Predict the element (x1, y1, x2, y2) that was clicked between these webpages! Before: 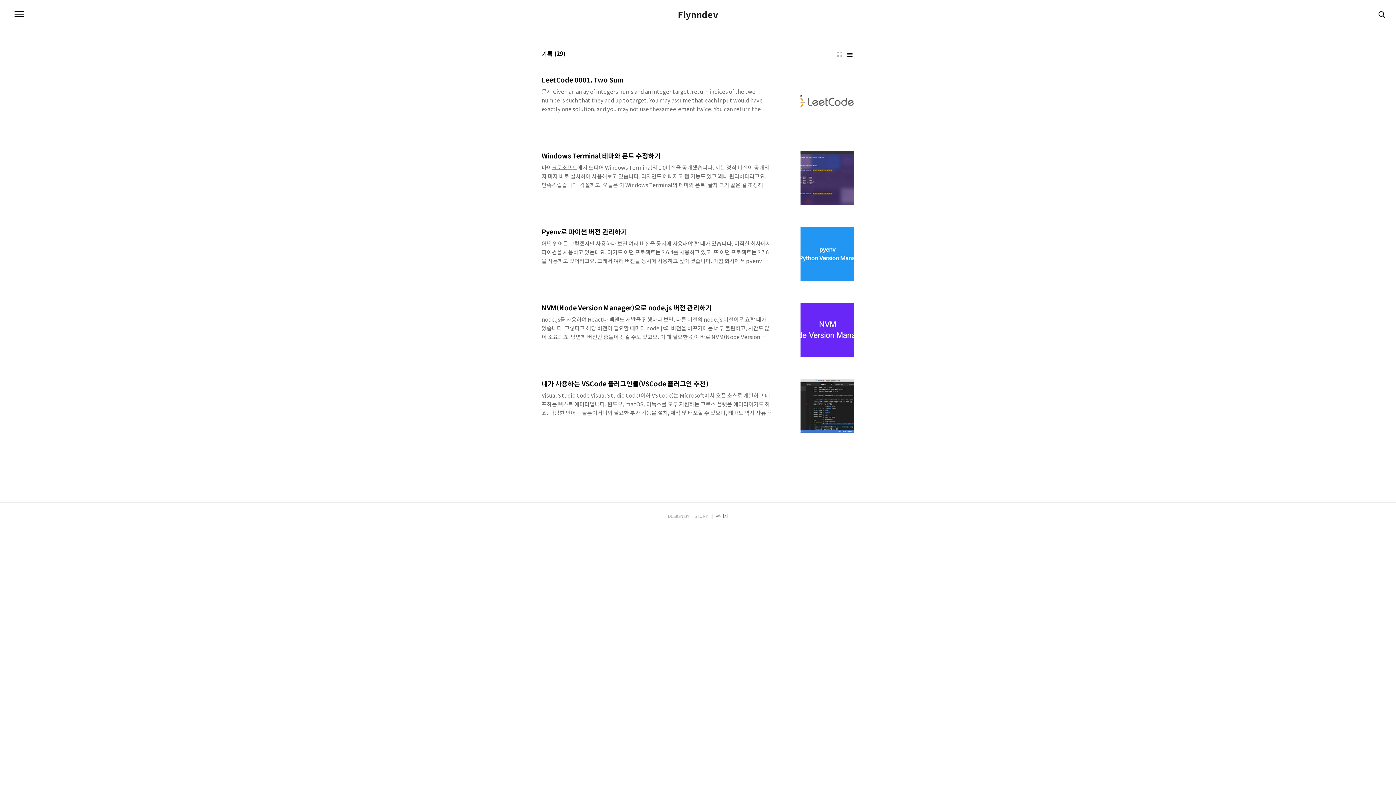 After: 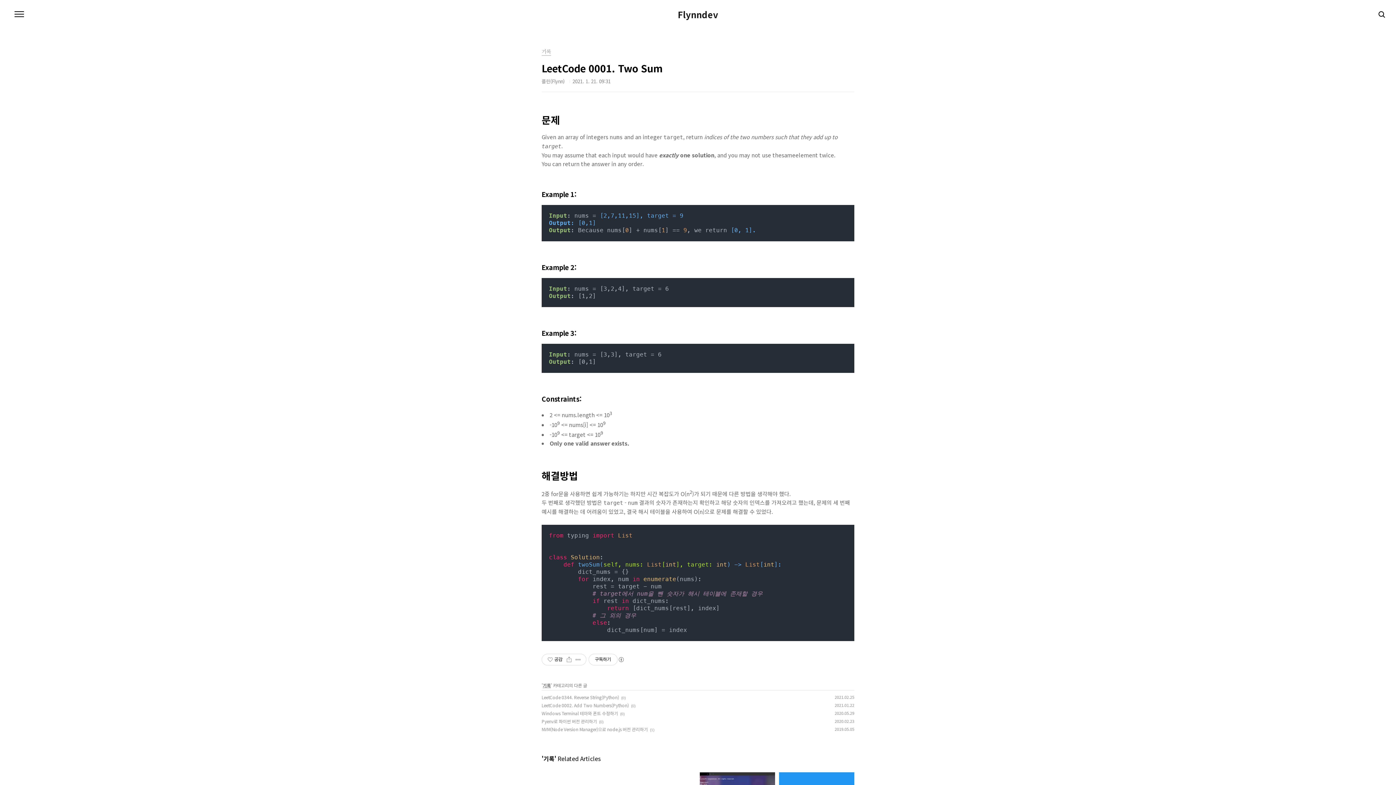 Action: label: LeetCode 0001. Two Sum
문제 Given an array of integers nums and an integer target, return indices of the two numbers such that they add up to target. You may assume that each input would have exactly one solution, and you may not use thesameelement twice. You can return the answer in any order. Example 1: Input: nums = [2,7,11,15], target = 9 Output: [0,1] Output: Because nums[0] + nums[1] == 9, we return [0, 1]. Exampl.. bbox: (541, 75, 854, 140)